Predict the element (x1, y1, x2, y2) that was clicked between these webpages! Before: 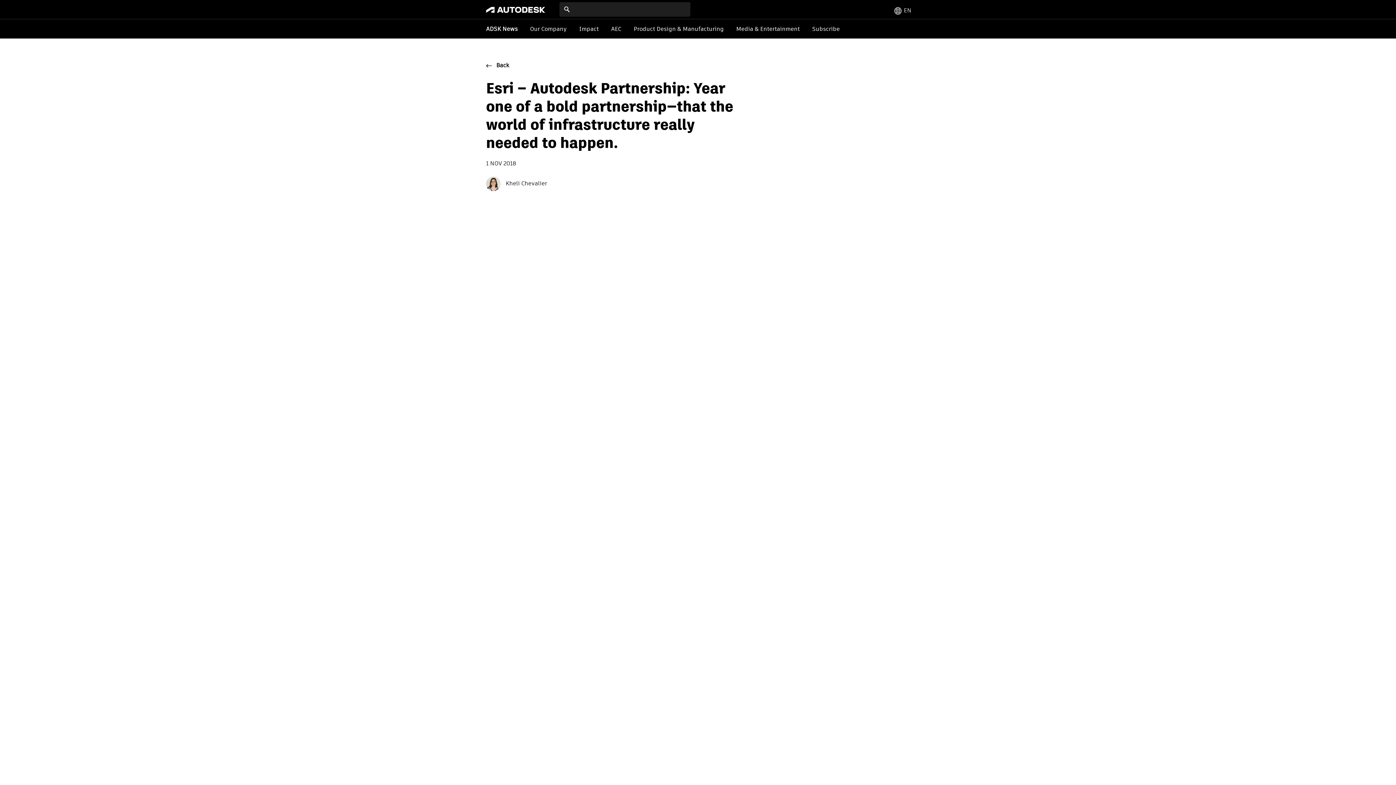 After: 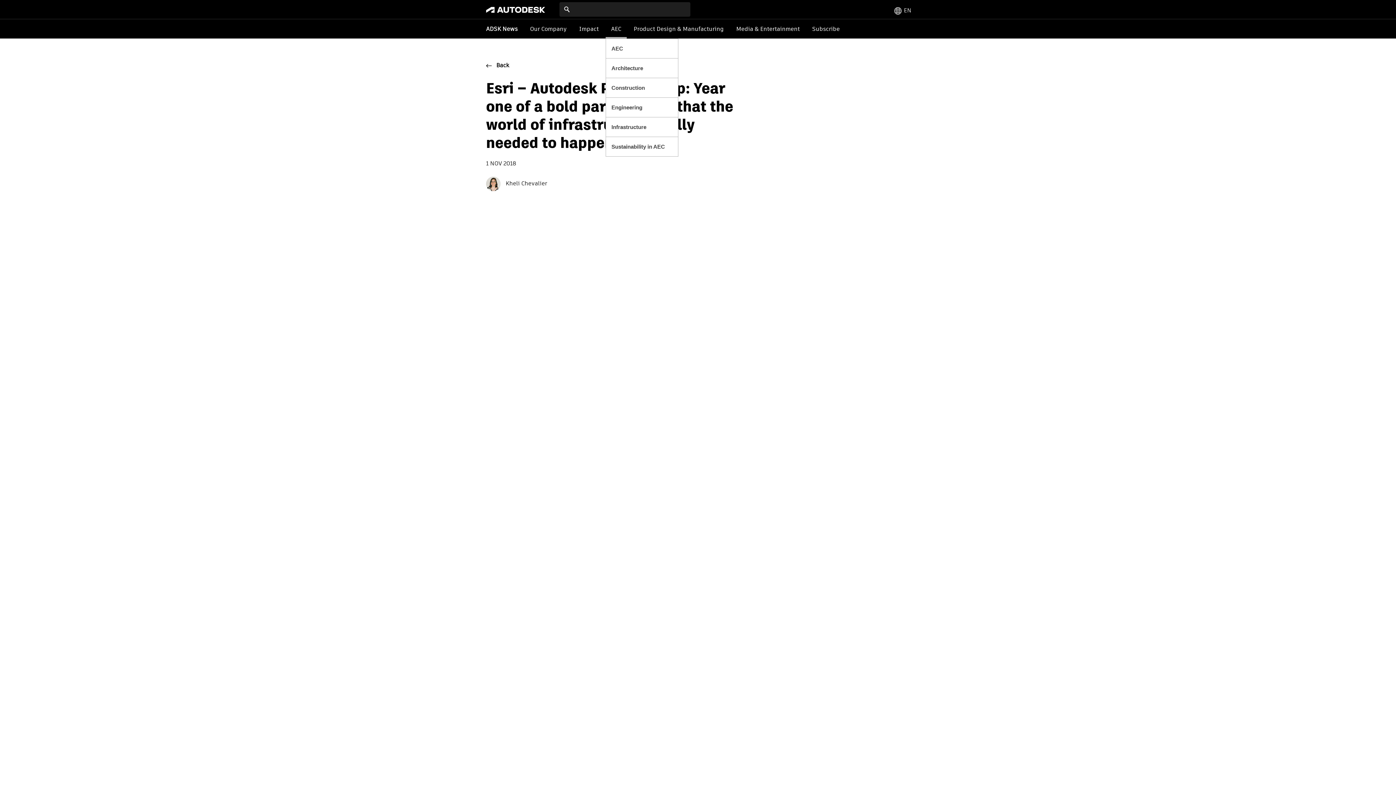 Action: label: AEC bbox: (605, 19, 626, 38)